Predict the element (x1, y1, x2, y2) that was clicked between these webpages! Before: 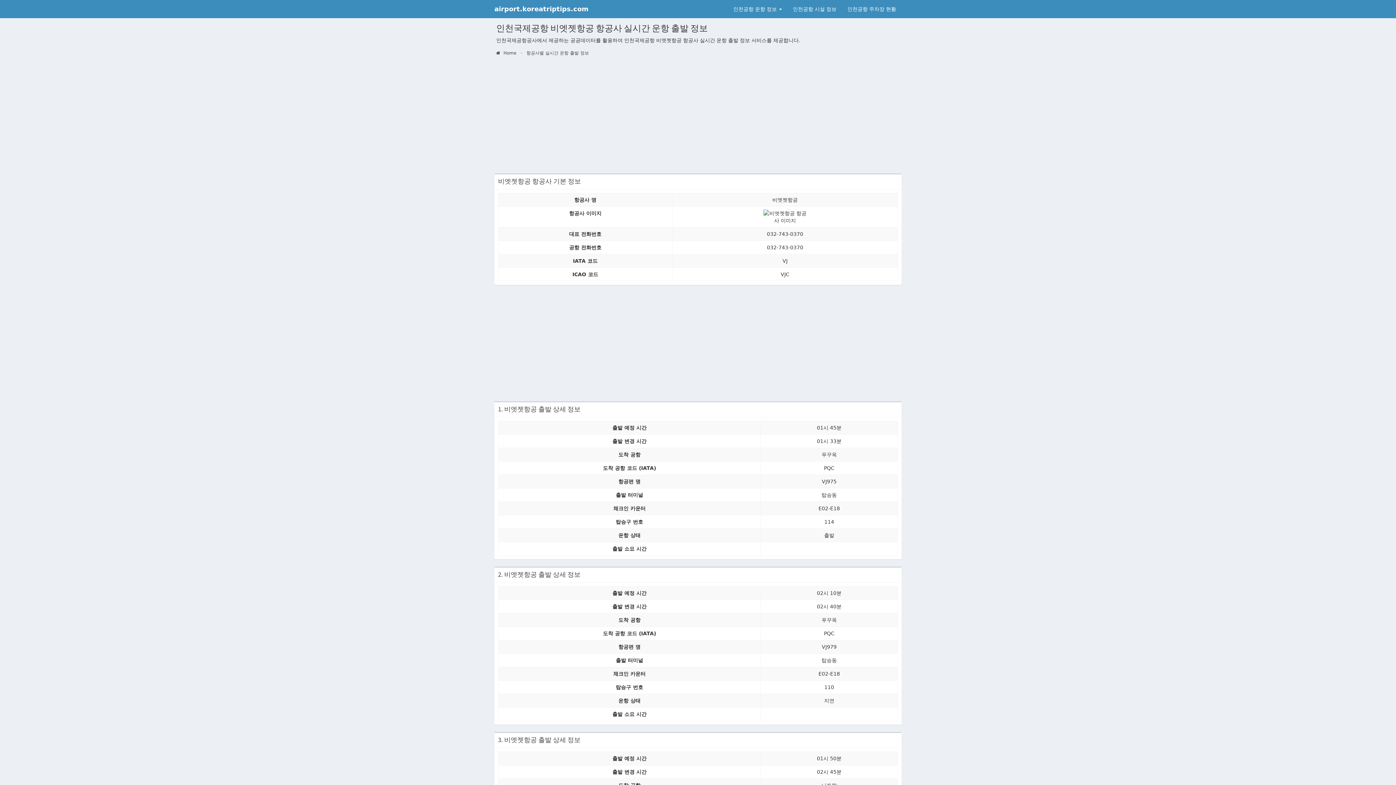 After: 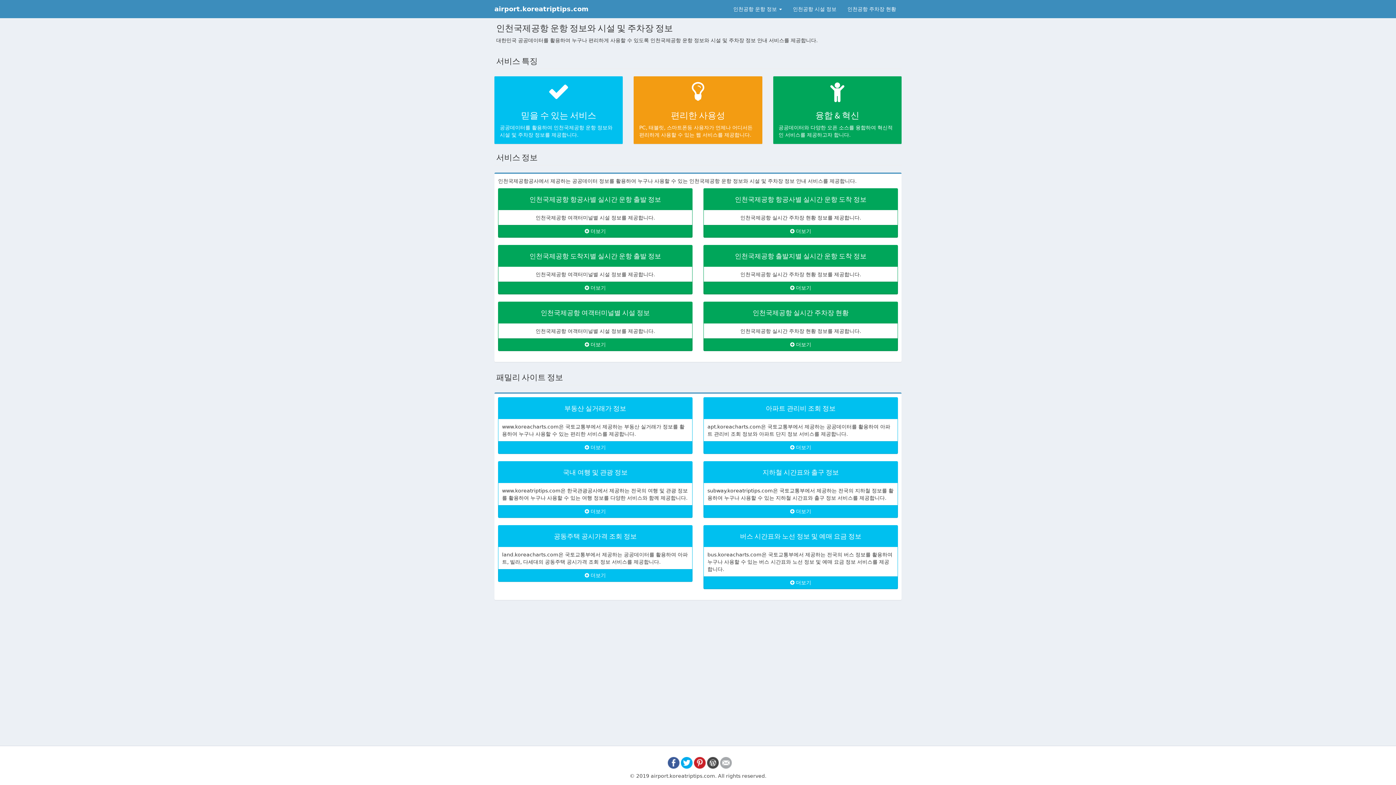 Action: label:  Home bbox: (496, 50, 516, 56)